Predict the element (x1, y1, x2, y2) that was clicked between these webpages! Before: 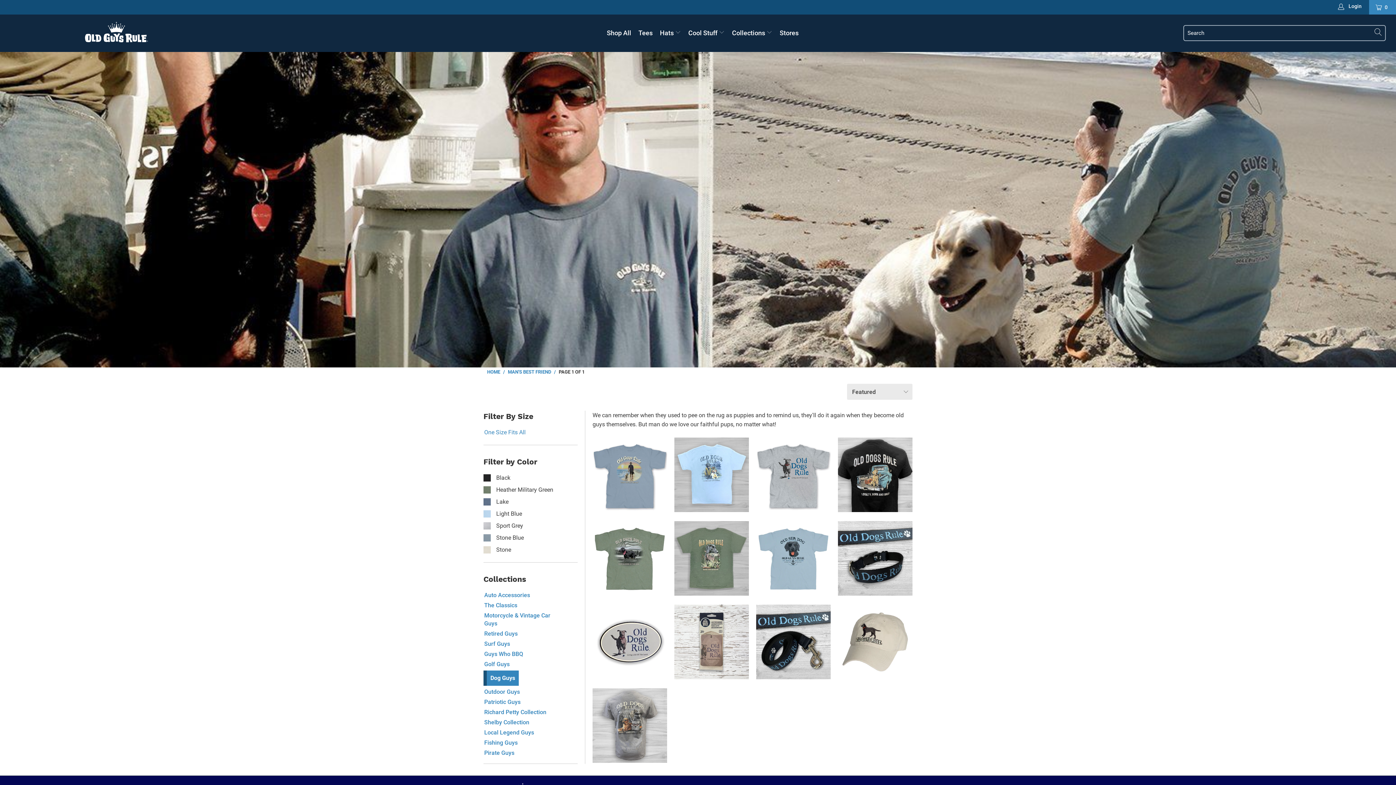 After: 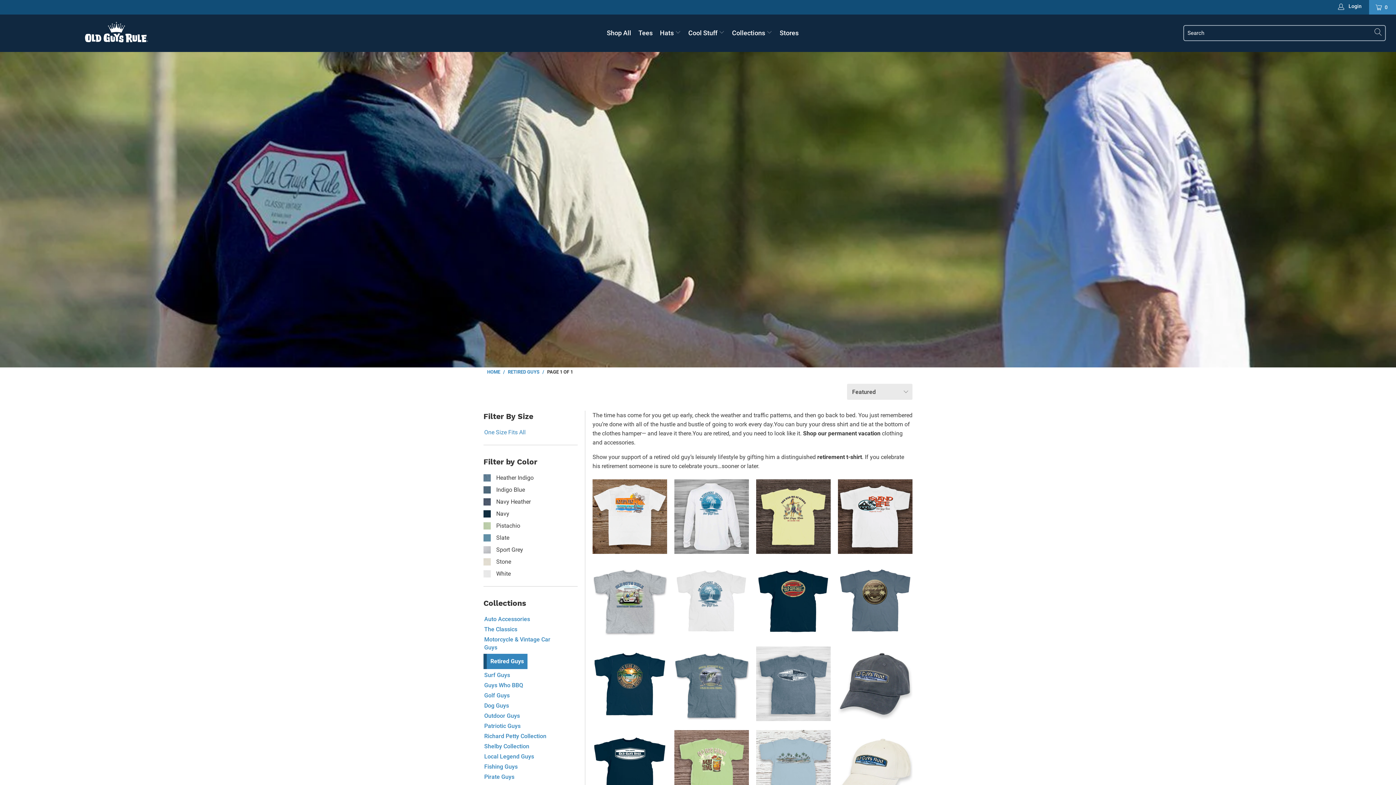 Action: label: Retired Guys bbox: (483, 630, 517, 638)